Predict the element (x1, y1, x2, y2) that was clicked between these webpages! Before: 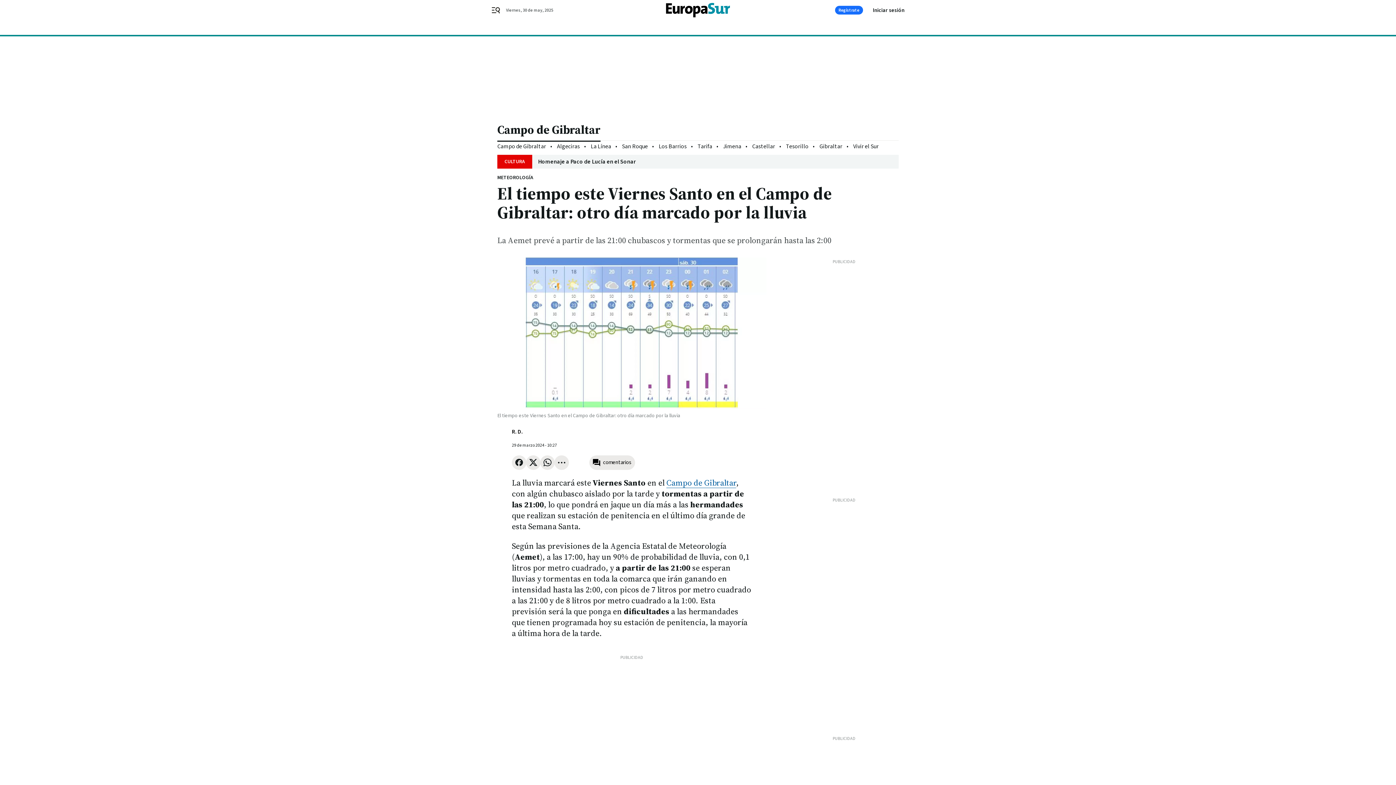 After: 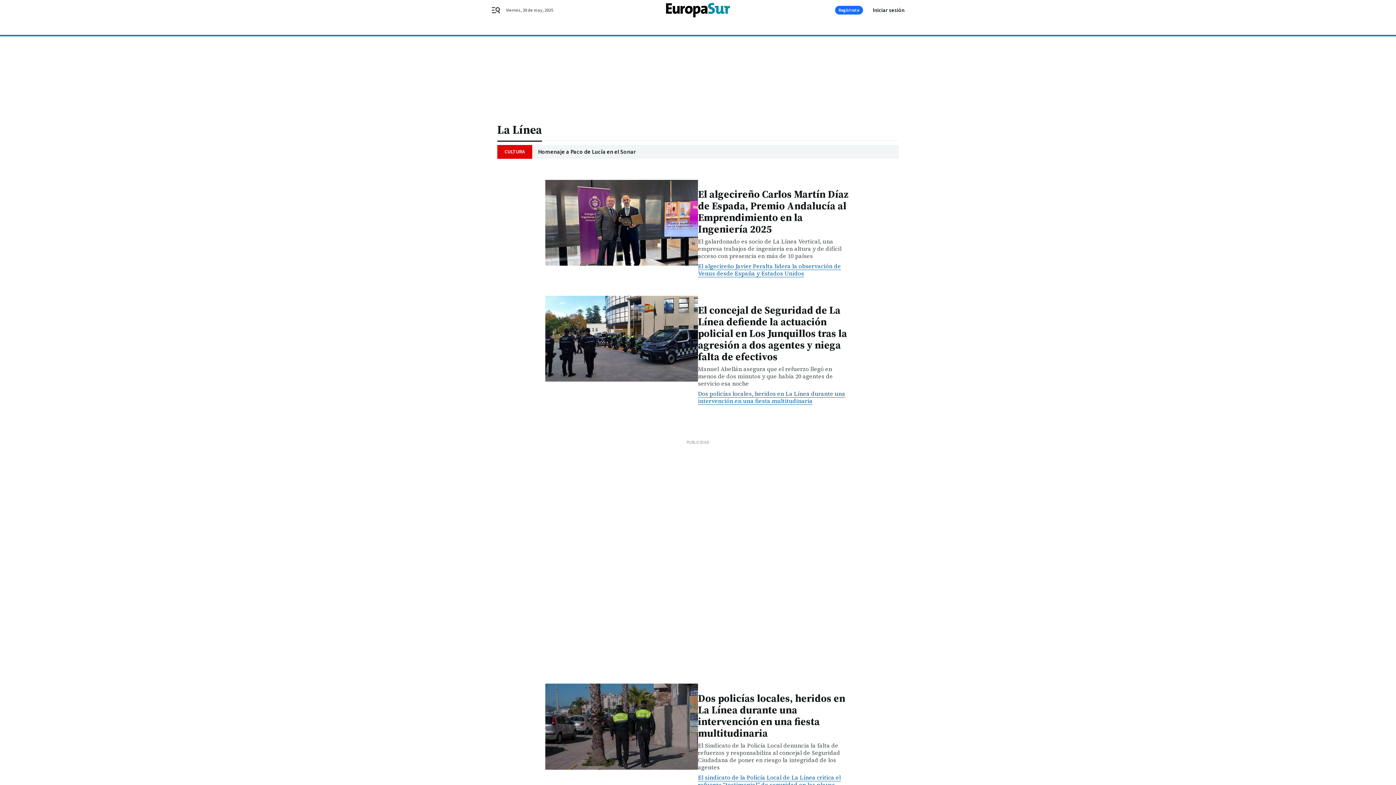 Action: bbox: (590, 142, 611, 150) label: La Línea